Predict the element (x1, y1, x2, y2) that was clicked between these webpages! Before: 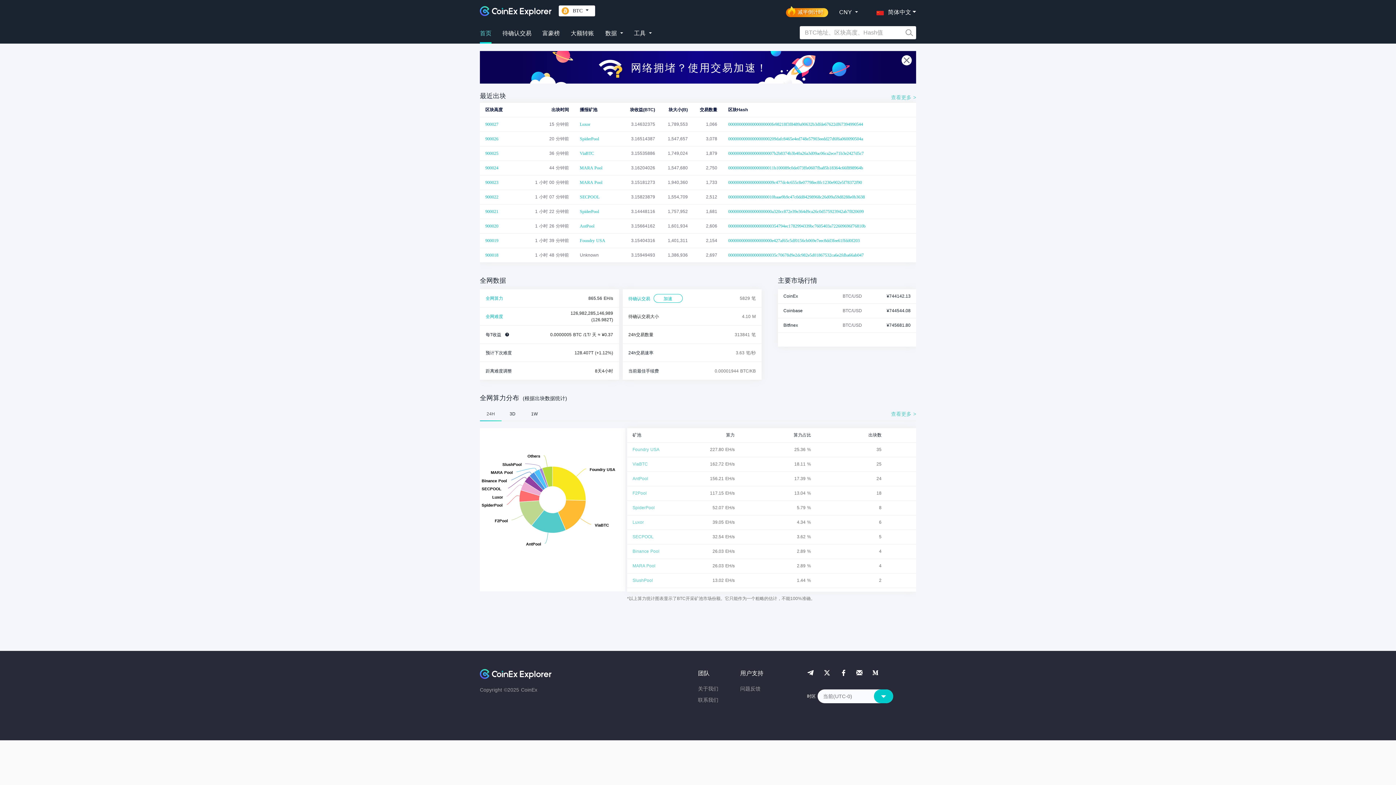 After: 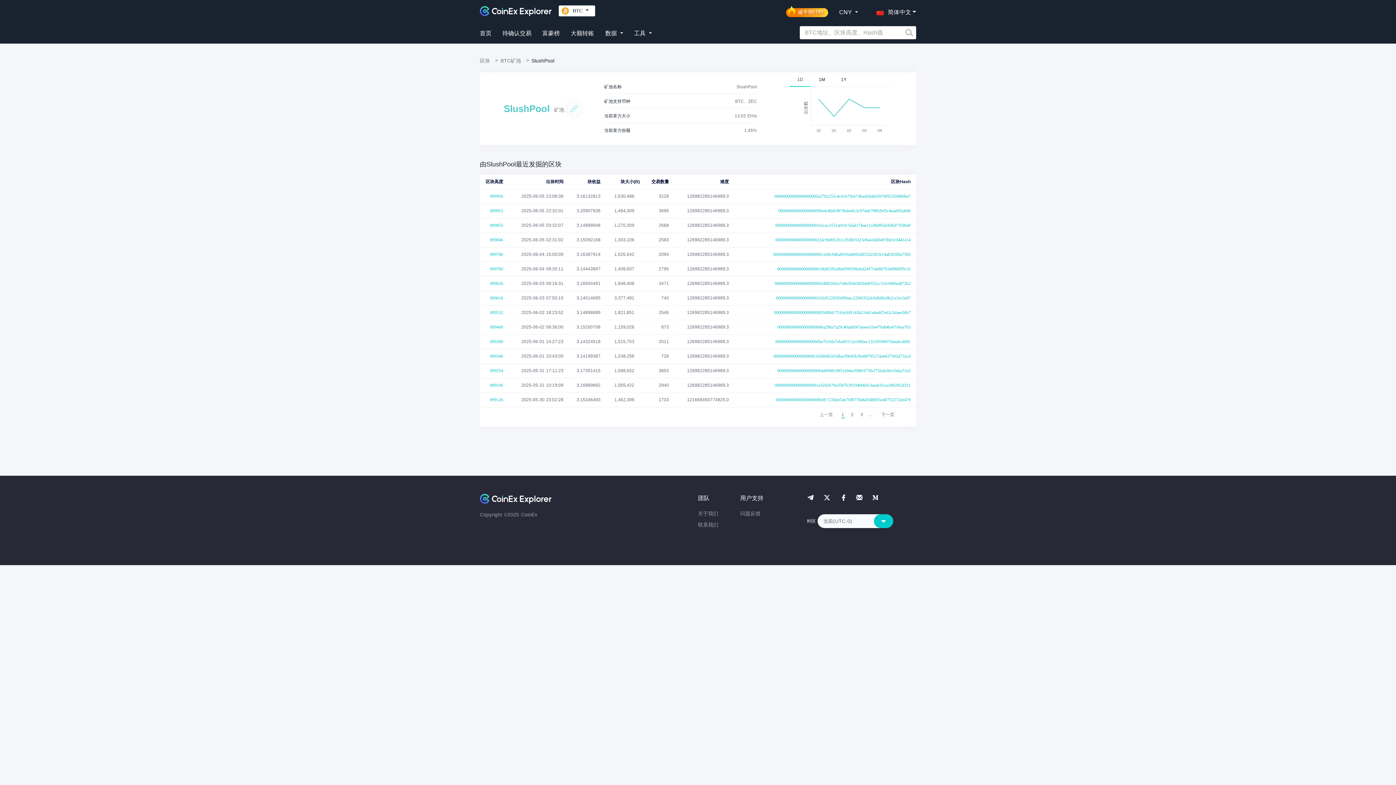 Action: bbox: (627, 573, 677, 588) label: SlushPool